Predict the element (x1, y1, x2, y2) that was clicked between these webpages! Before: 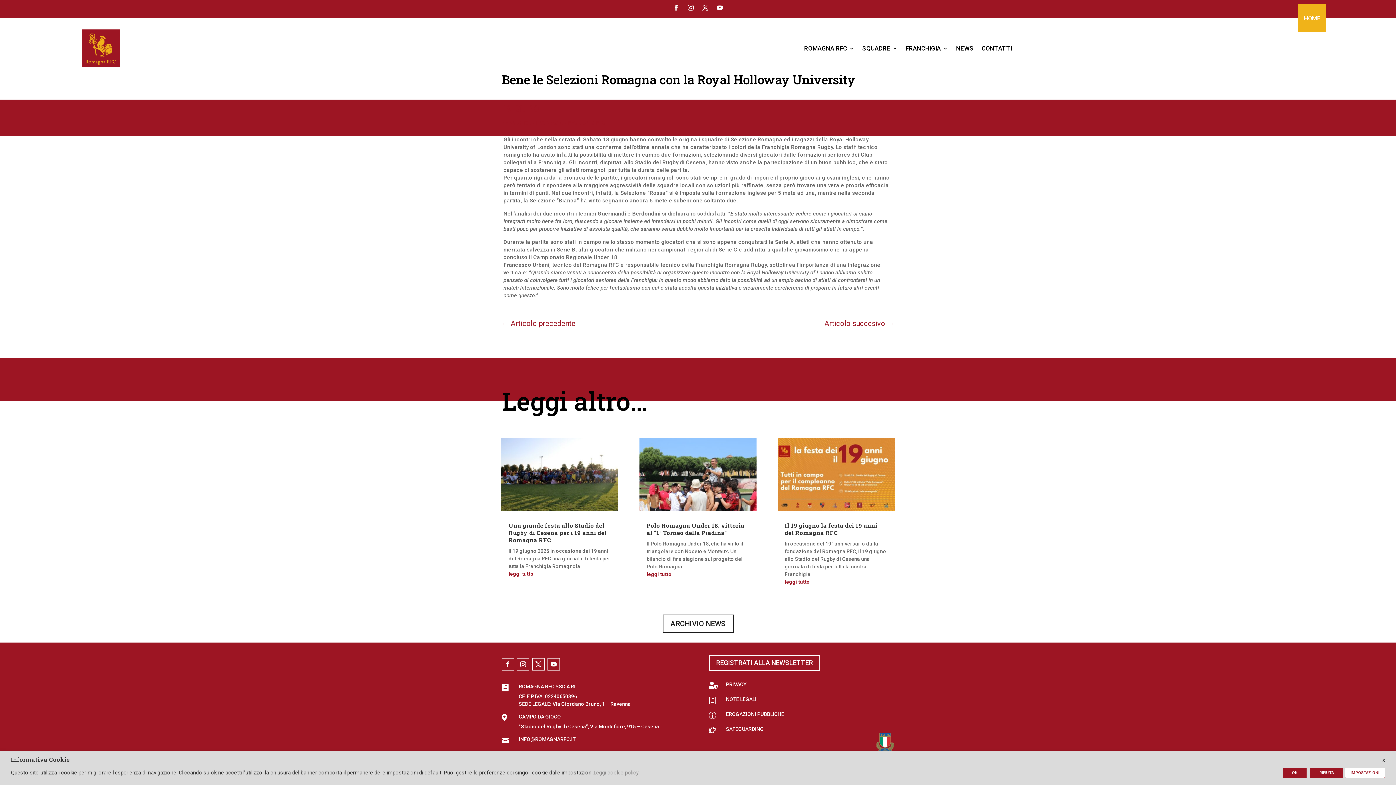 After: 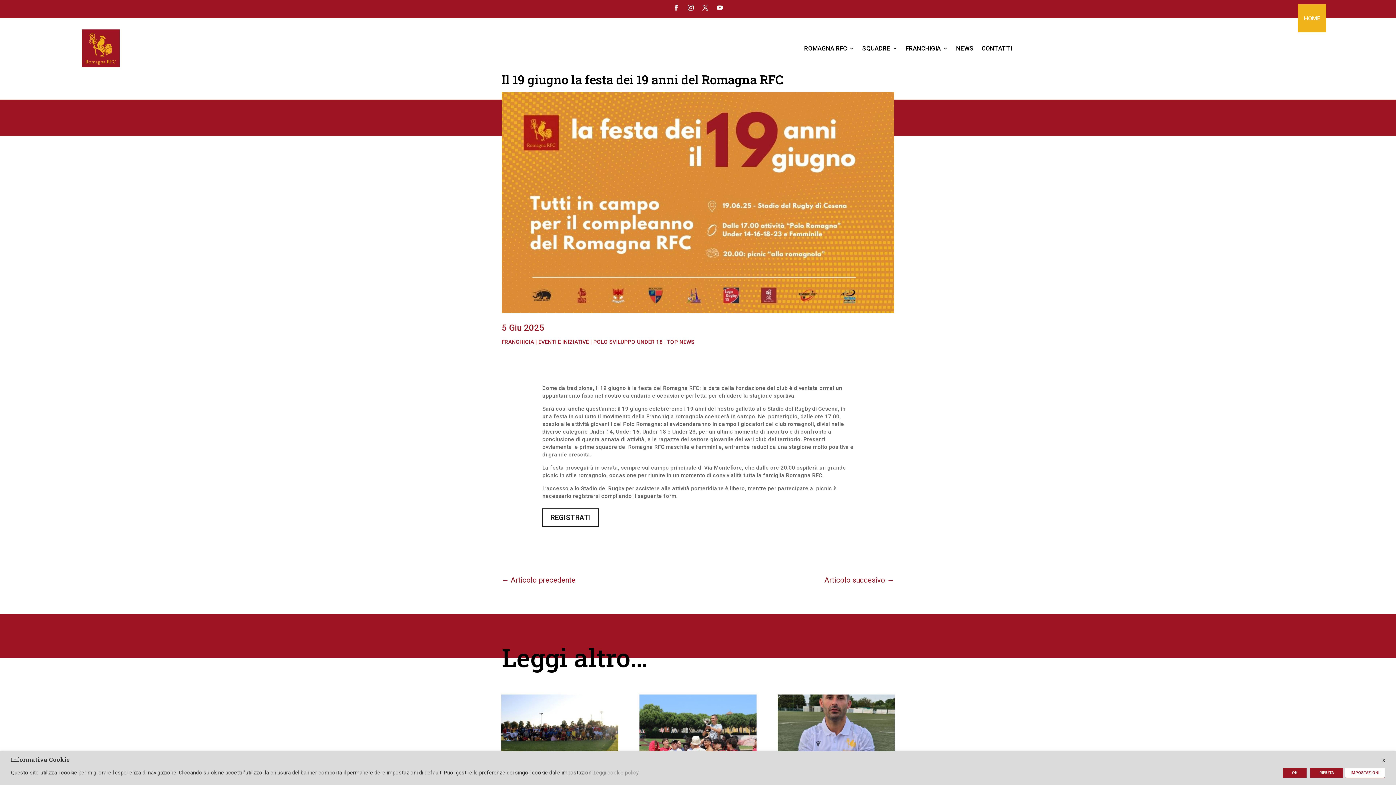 Action: label: Il 19 giugno la festa dei 19 anni del Romagna RFC bbox: (784, 521, 877, 536)